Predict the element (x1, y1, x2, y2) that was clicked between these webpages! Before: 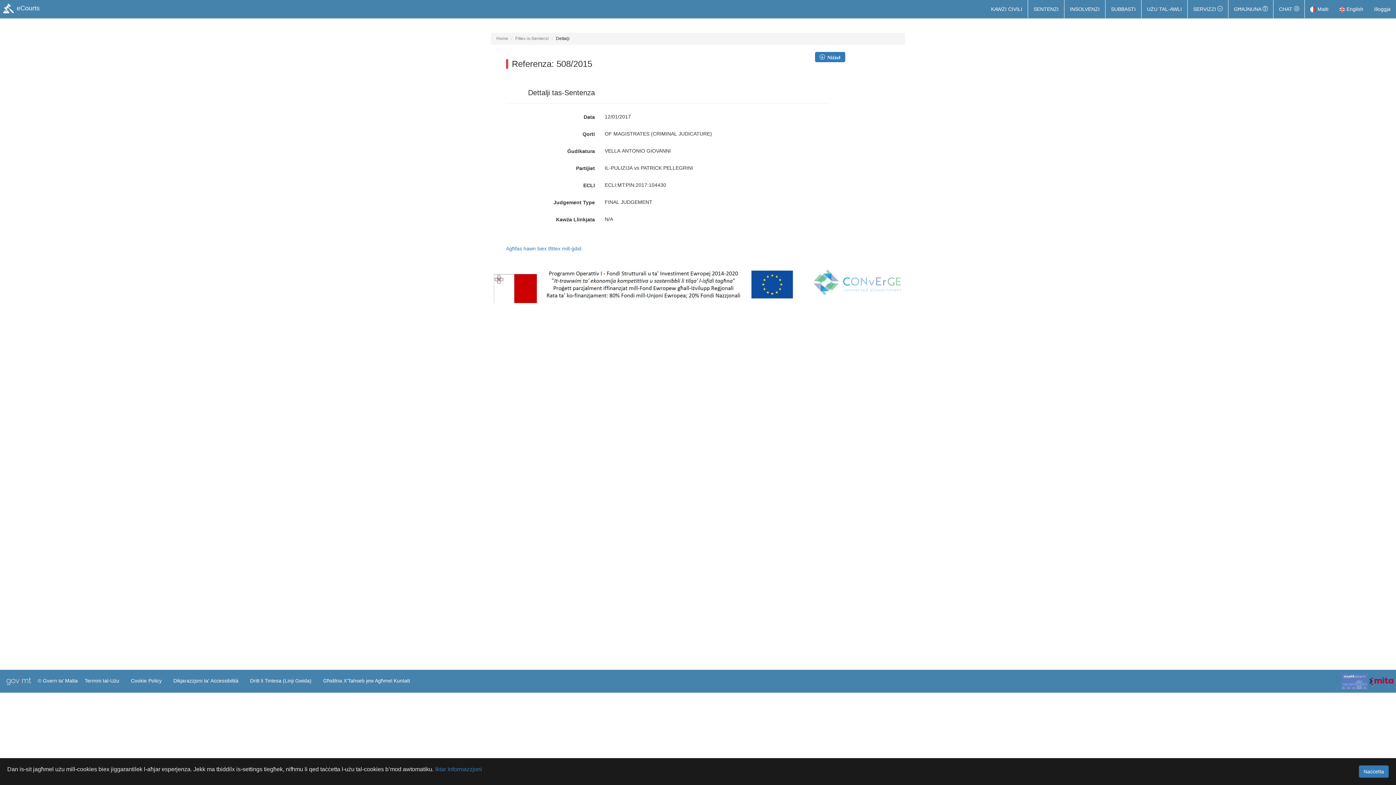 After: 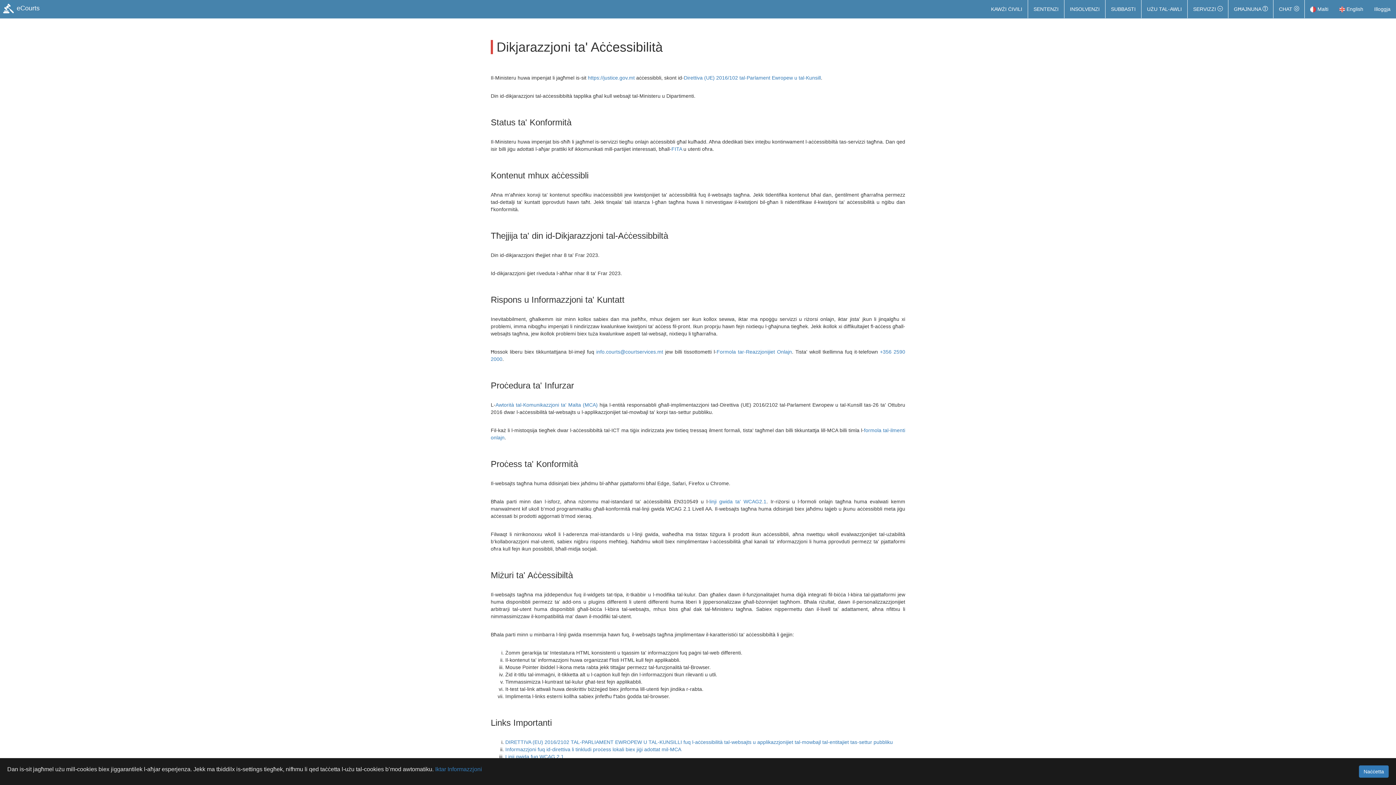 Action: label: Dikjarazzjoni ta' Aċċessibilità bbox: (171, 673, 240, 688)